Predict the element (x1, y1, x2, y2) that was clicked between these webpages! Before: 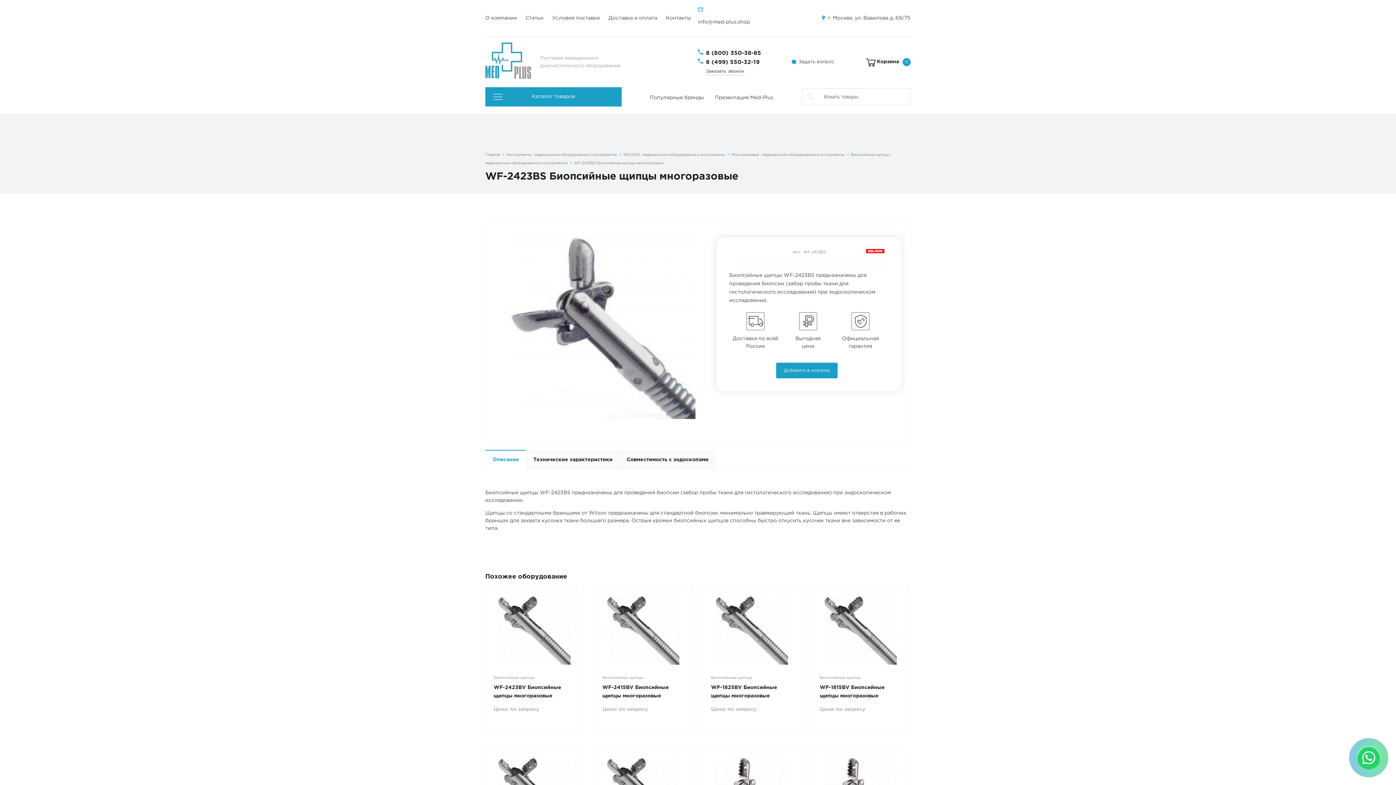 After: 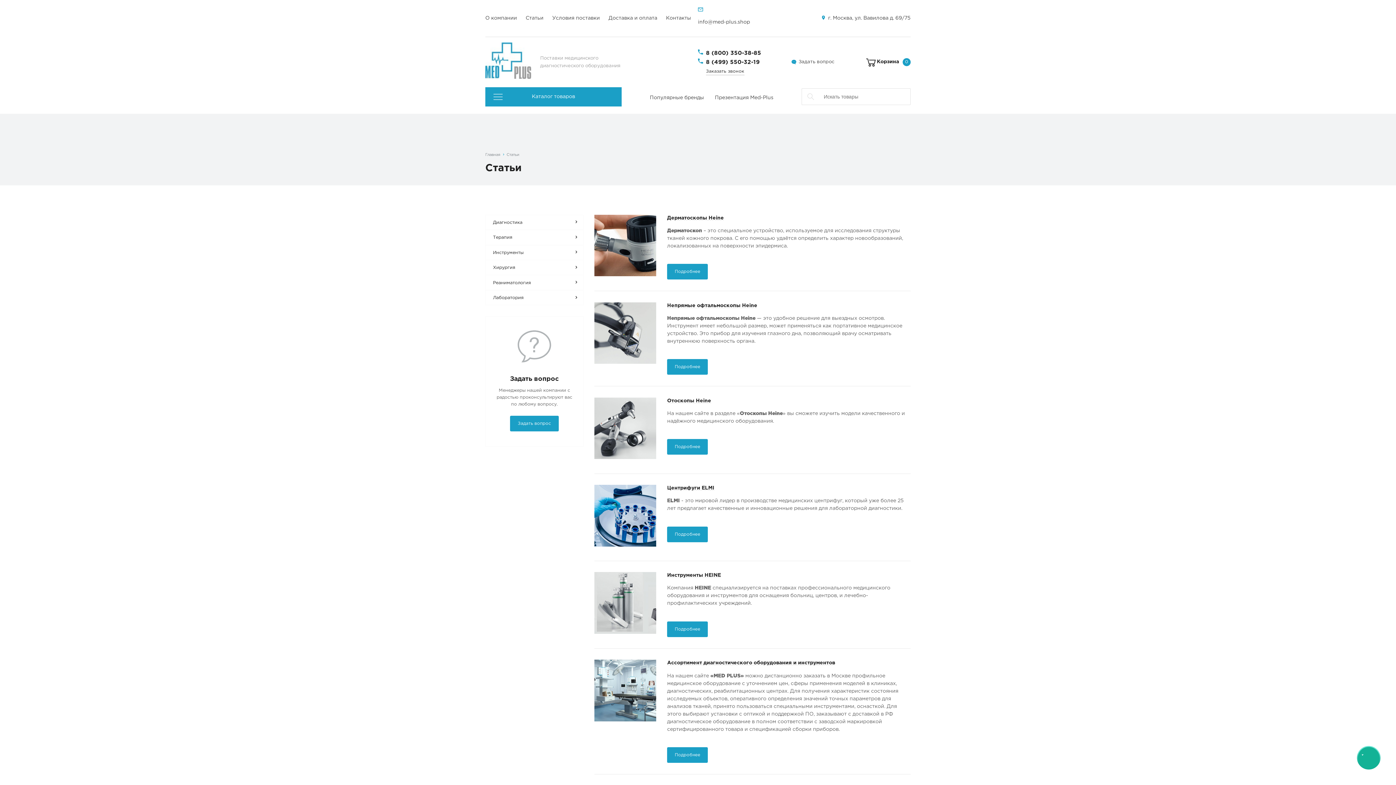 Action: label: Статьи bbox: (521, 14, 548, 22)